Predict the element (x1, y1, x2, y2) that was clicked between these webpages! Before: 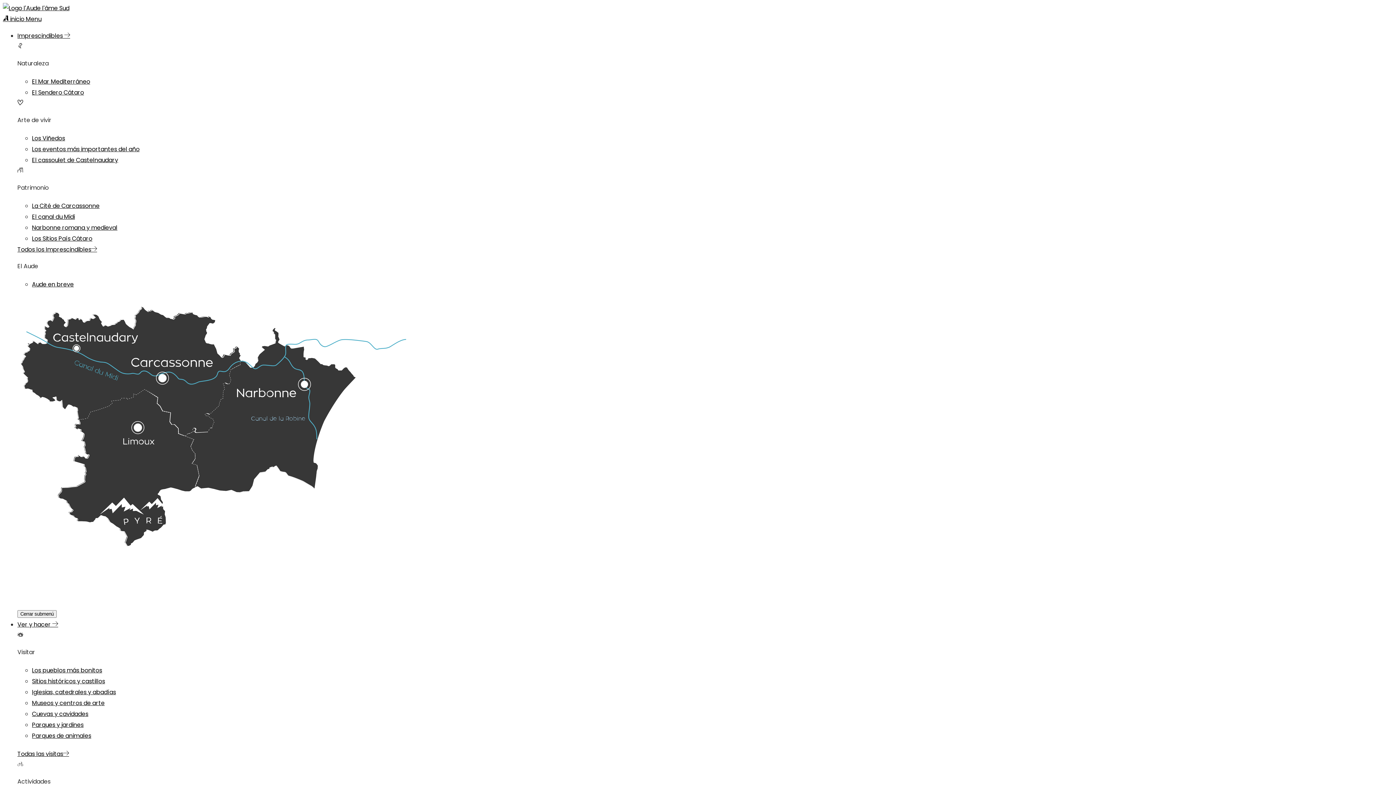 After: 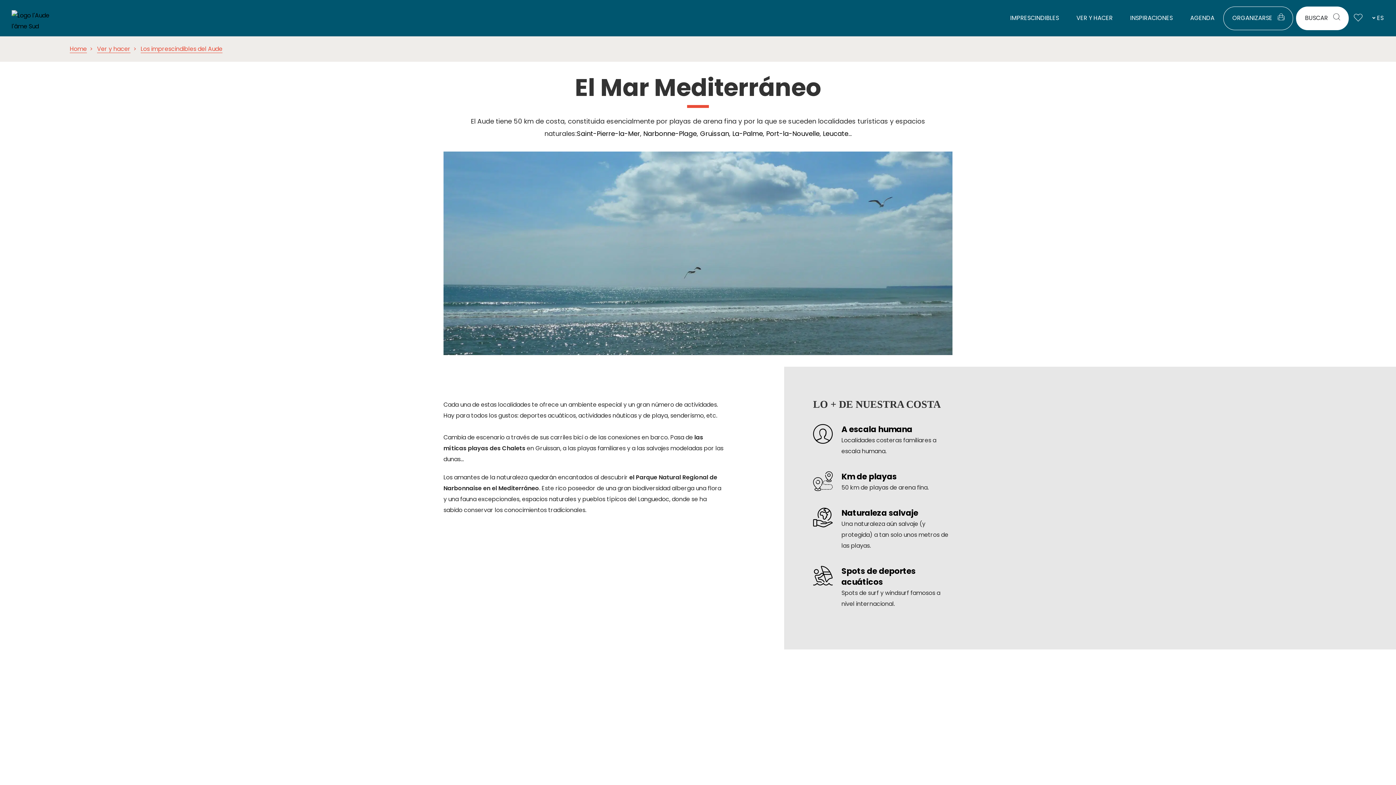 Action: label: El Mar Mediterráneo bbox: (32, 77, 90, 85)